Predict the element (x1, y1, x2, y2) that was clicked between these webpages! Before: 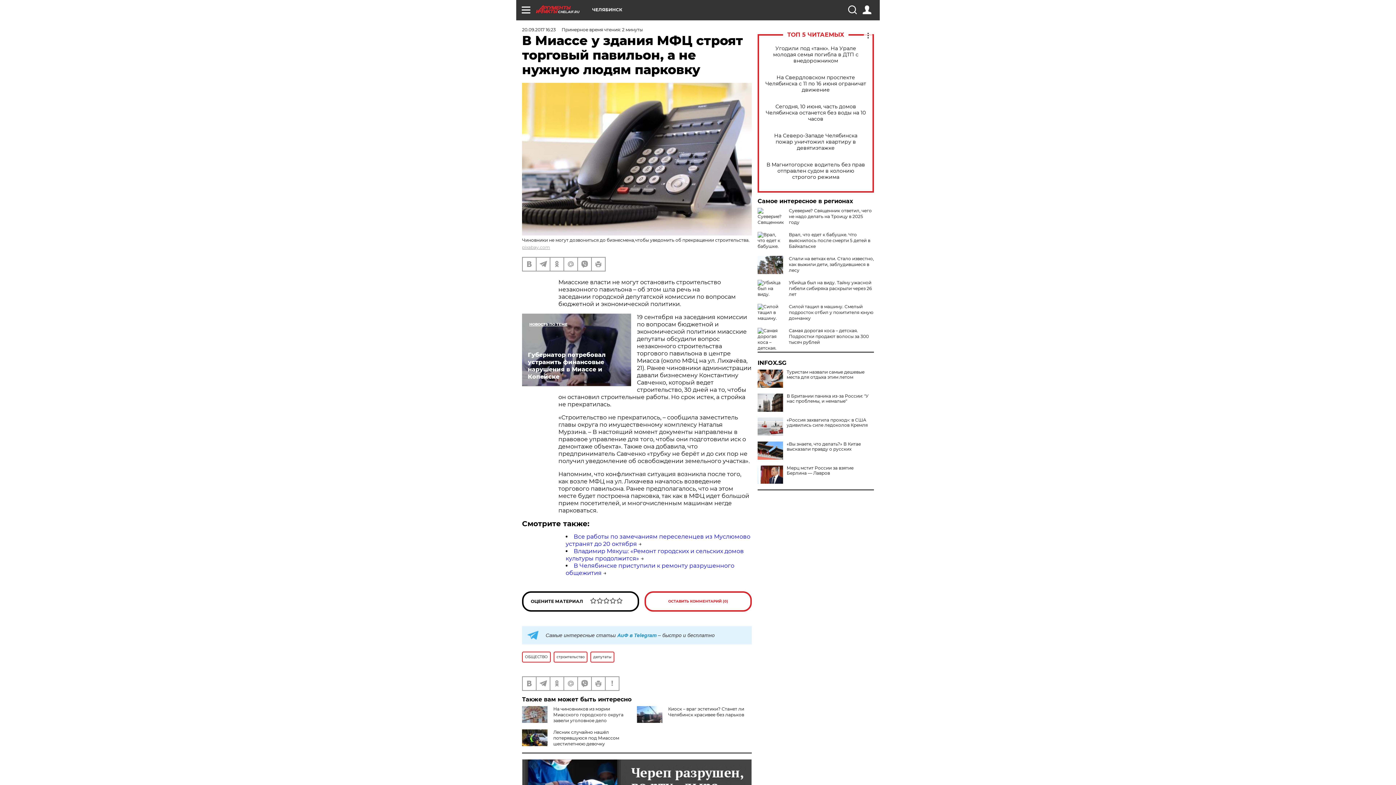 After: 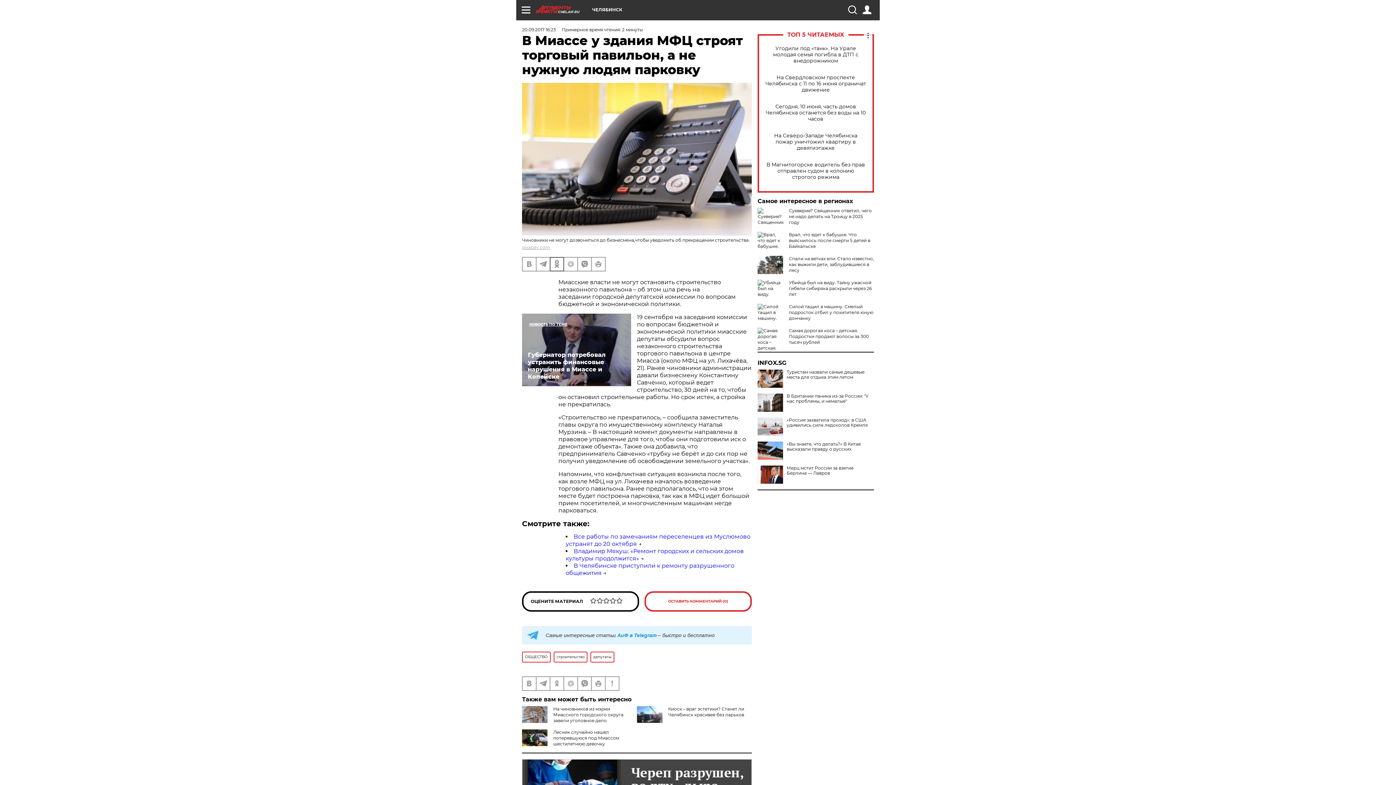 Action: bbox: (550, 257, 563, 270)